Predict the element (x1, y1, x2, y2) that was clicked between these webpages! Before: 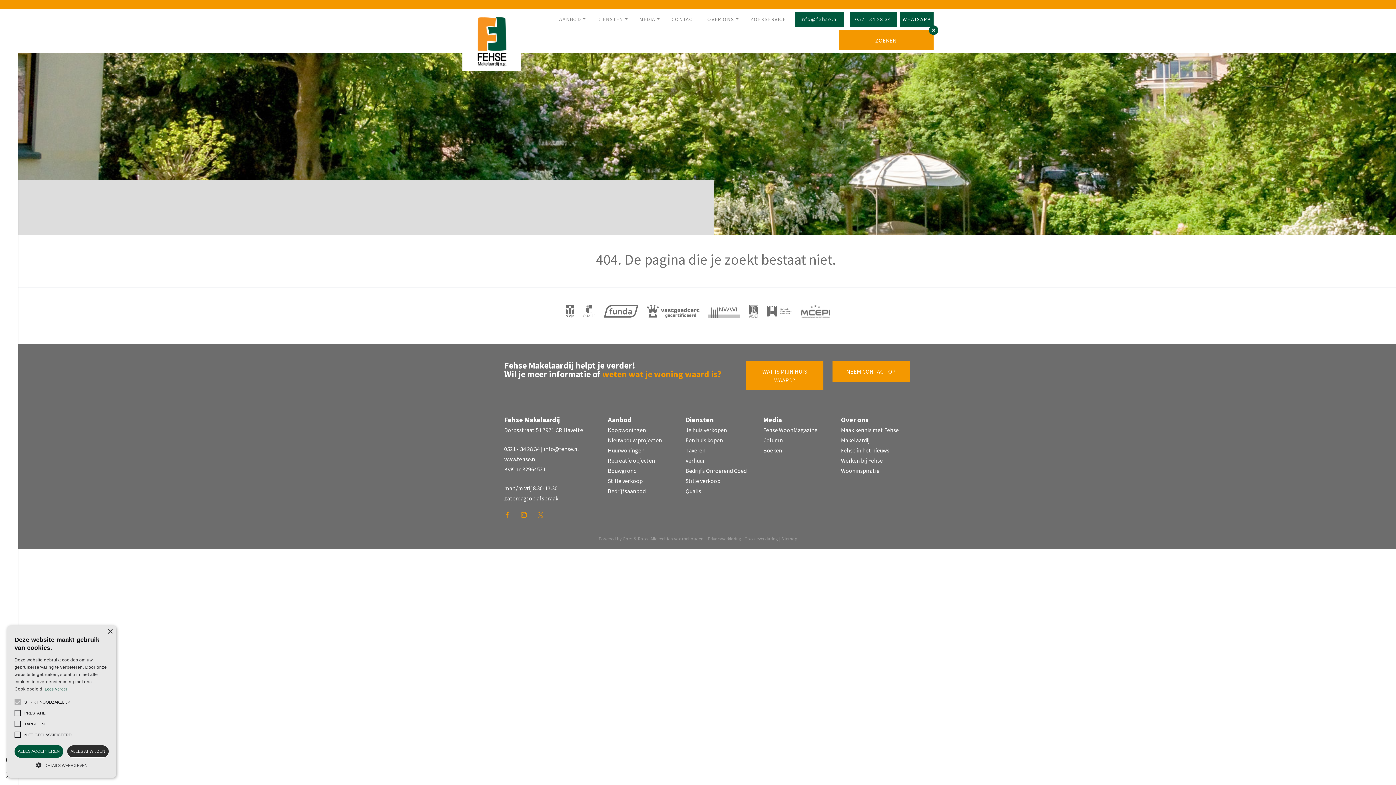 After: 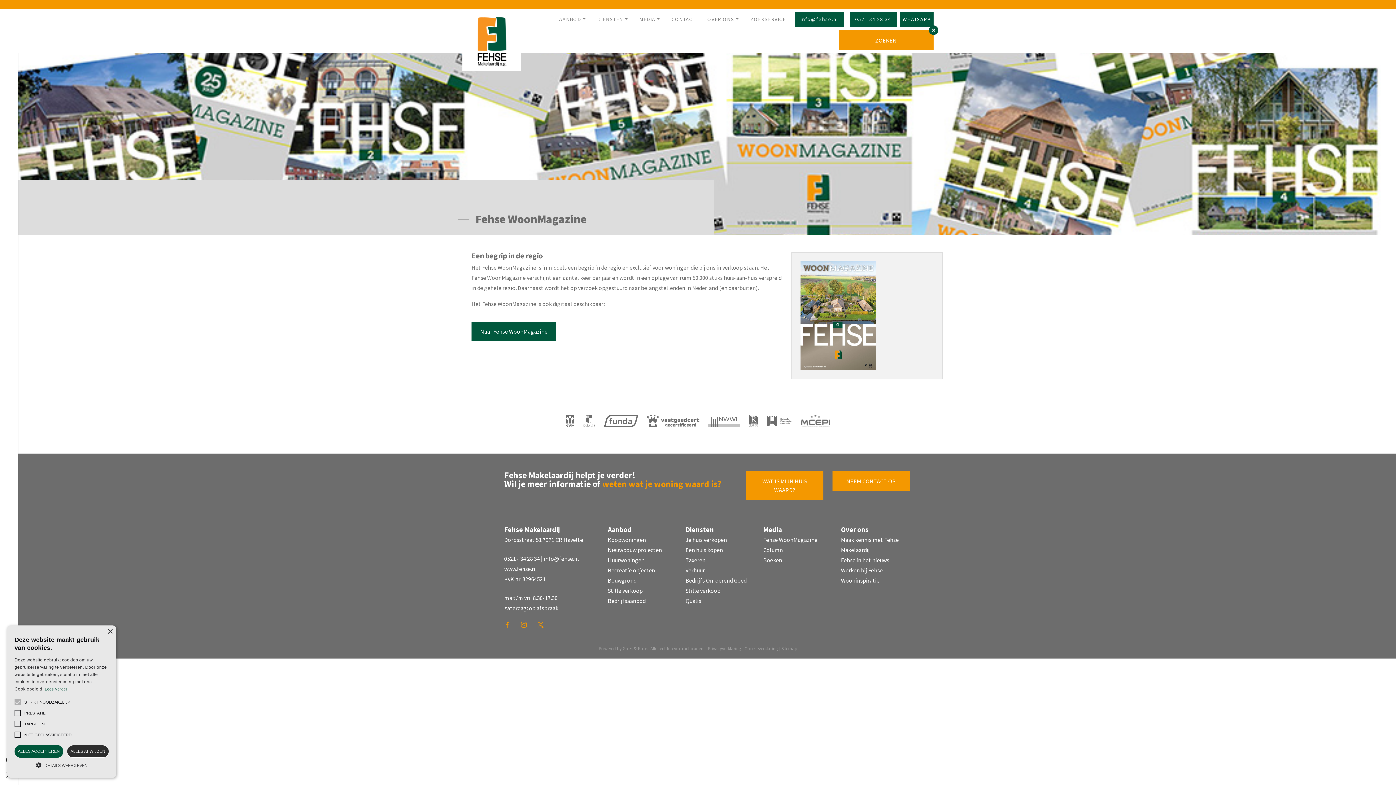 Action: bbox: (763, 426, 817, 433) label: Fehse WoonMagazine